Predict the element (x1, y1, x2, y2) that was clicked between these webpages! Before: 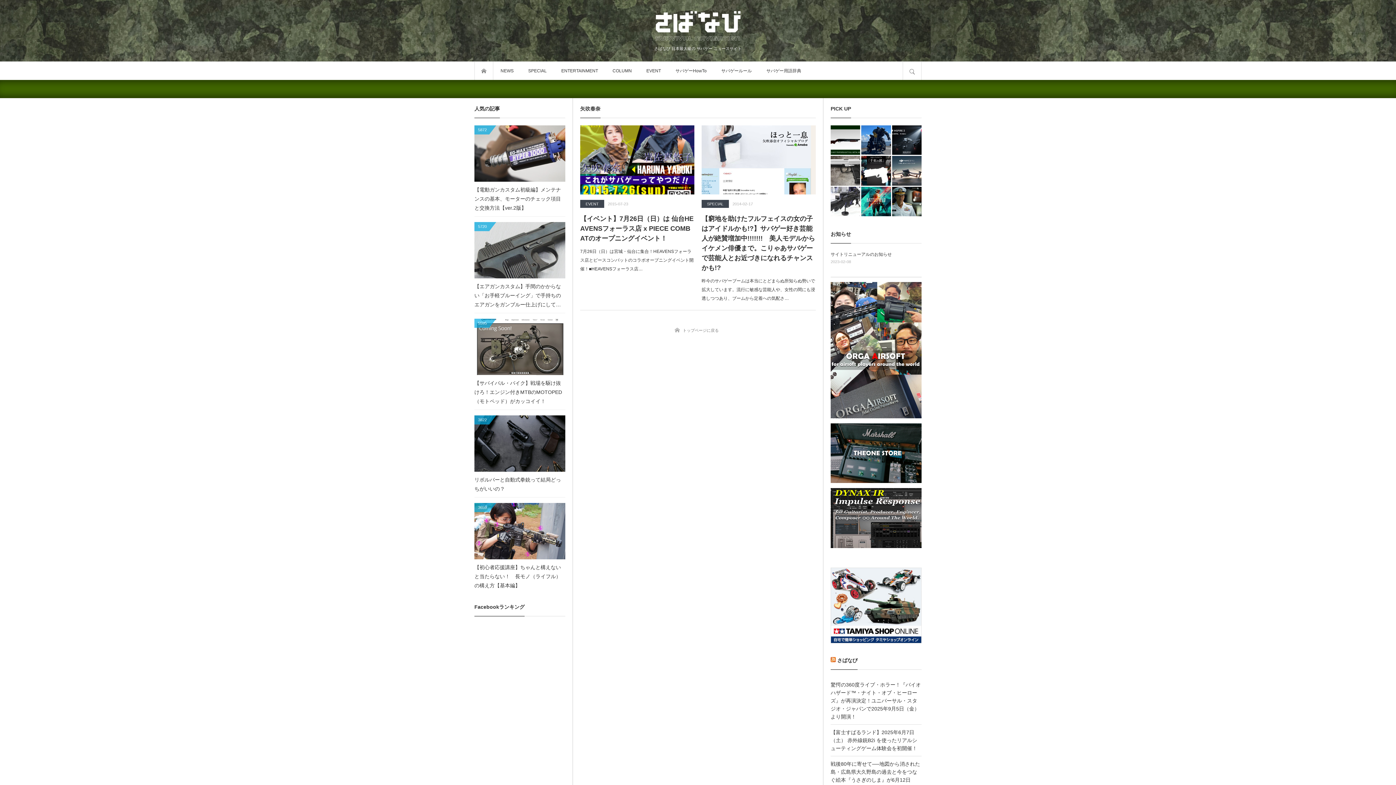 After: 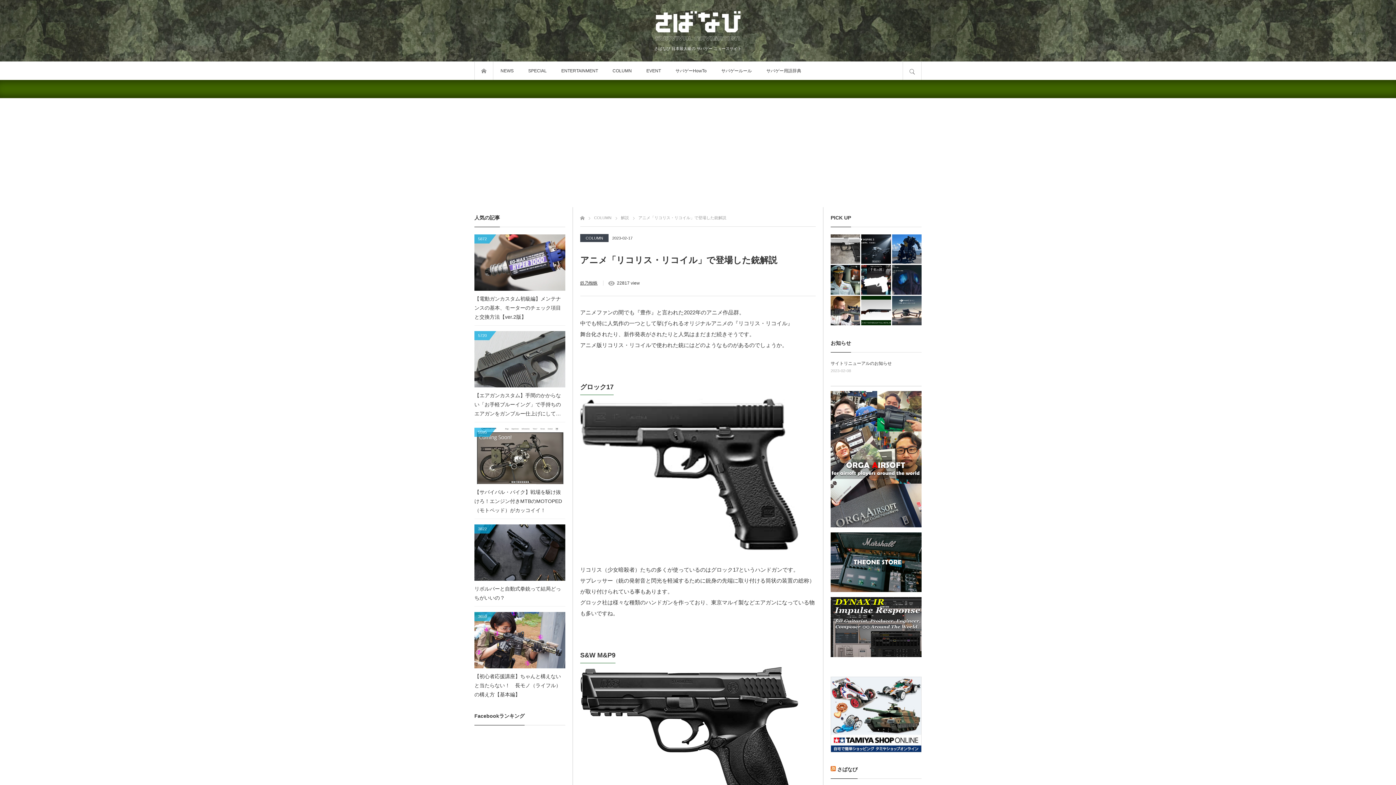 Action: bbox: (861, 156, 891, 185)